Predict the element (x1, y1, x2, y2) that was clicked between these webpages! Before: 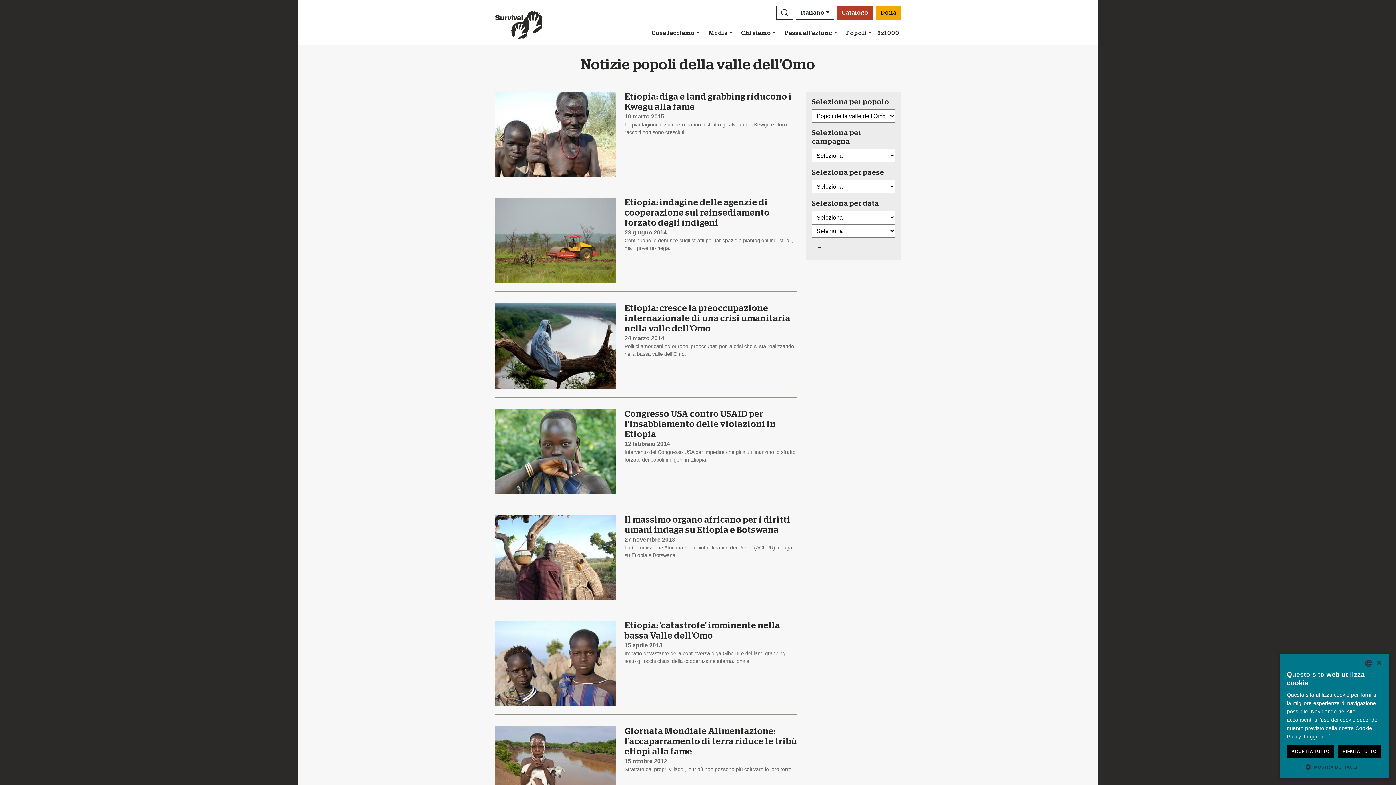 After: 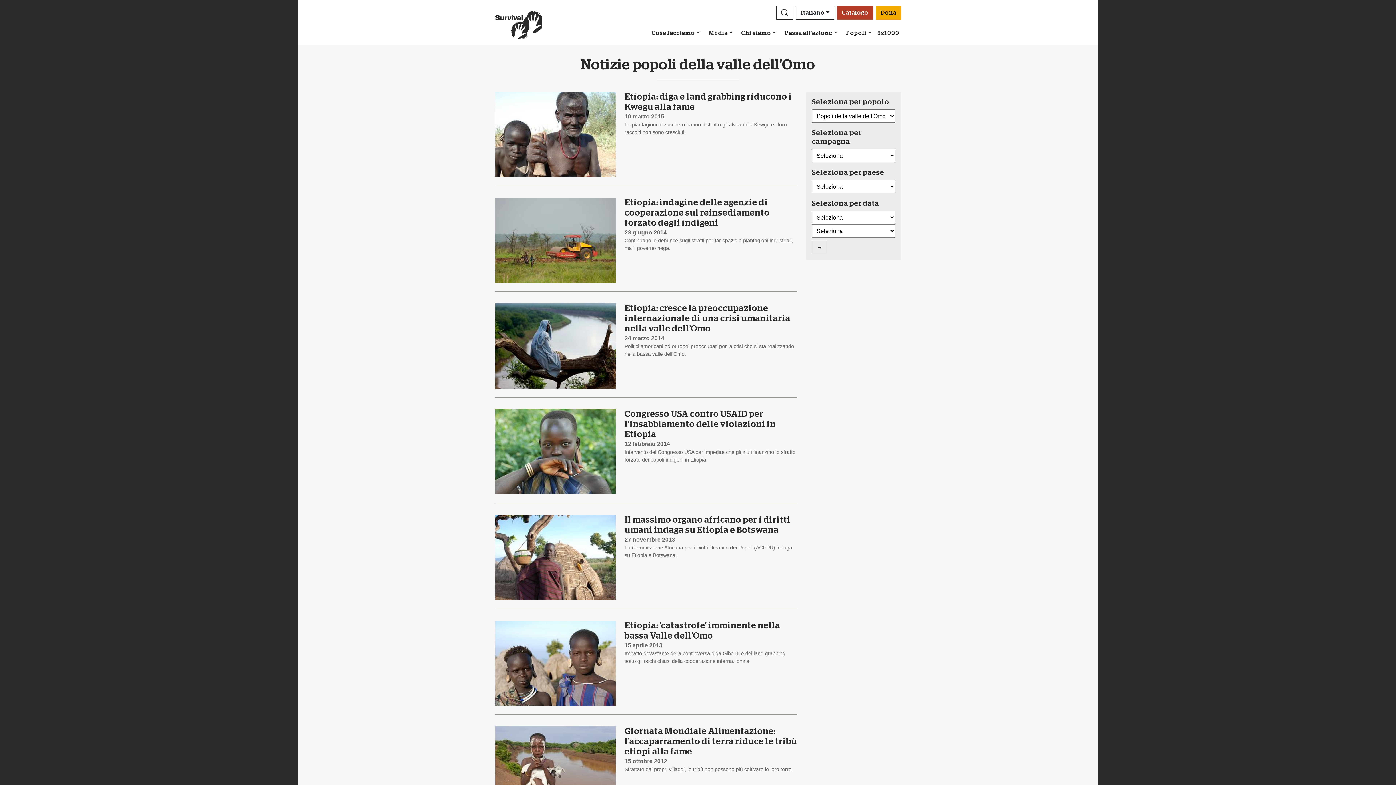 Action: bbox: (1376, 660, 1381, 666) label: Close